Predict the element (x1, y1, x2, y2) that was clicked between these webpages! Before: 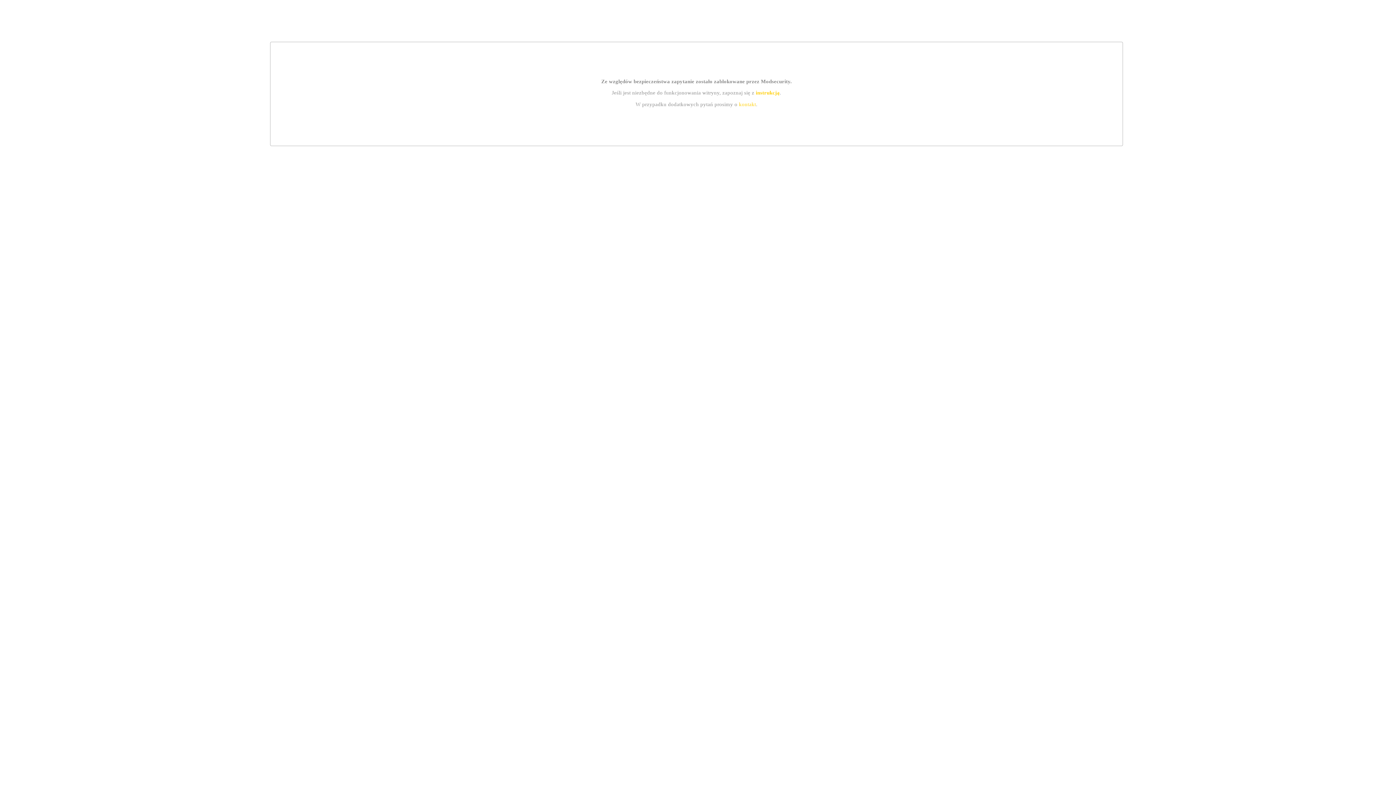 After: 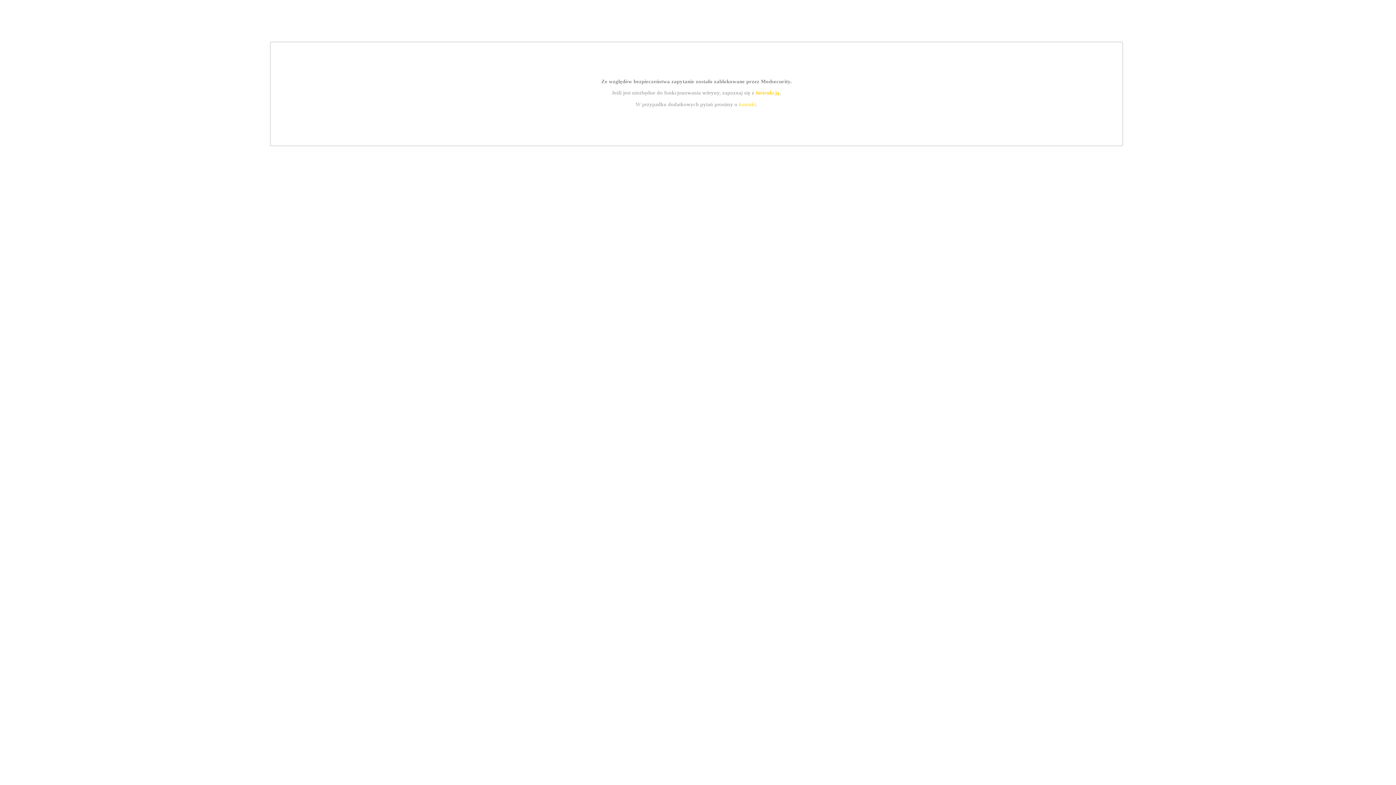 Action: bbox: (755, 89, 779, 95) label: instrukcją